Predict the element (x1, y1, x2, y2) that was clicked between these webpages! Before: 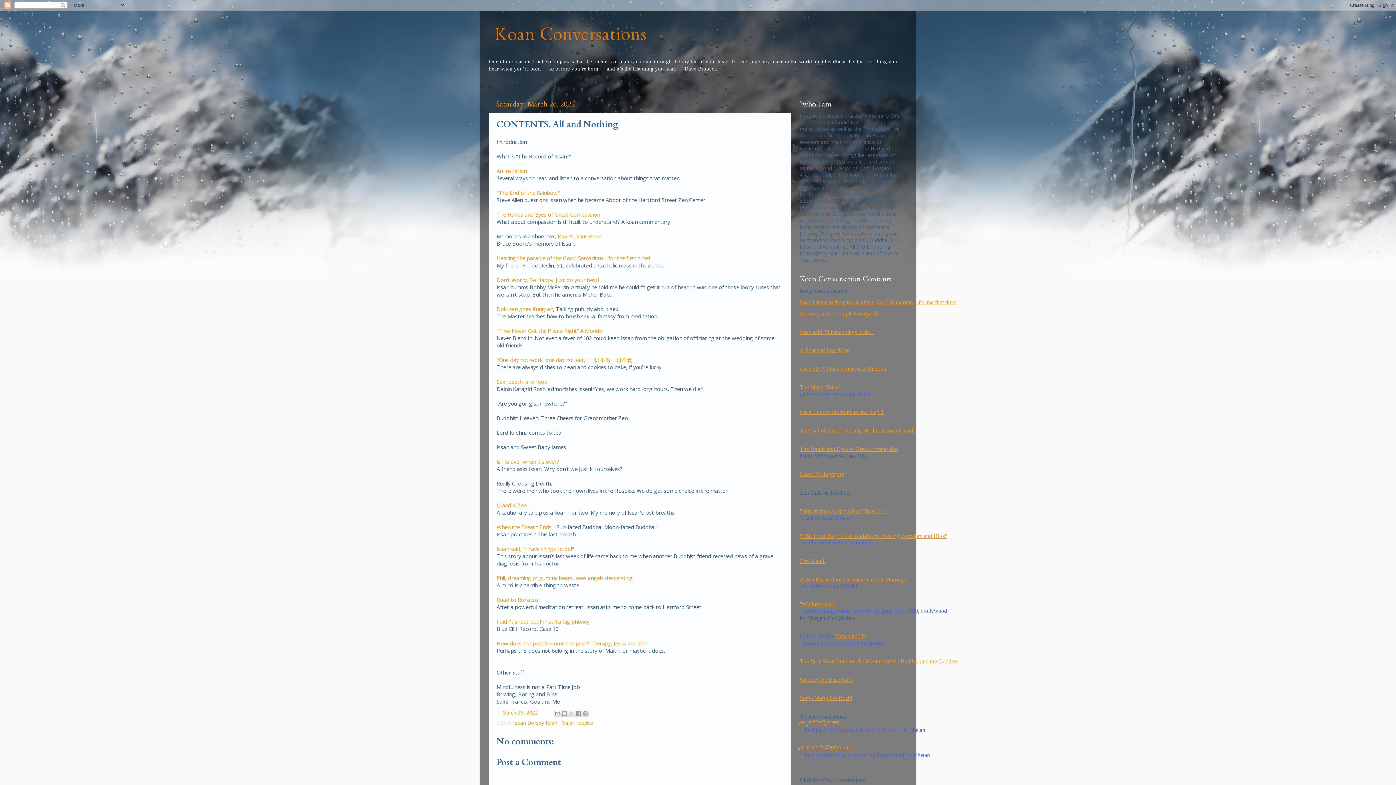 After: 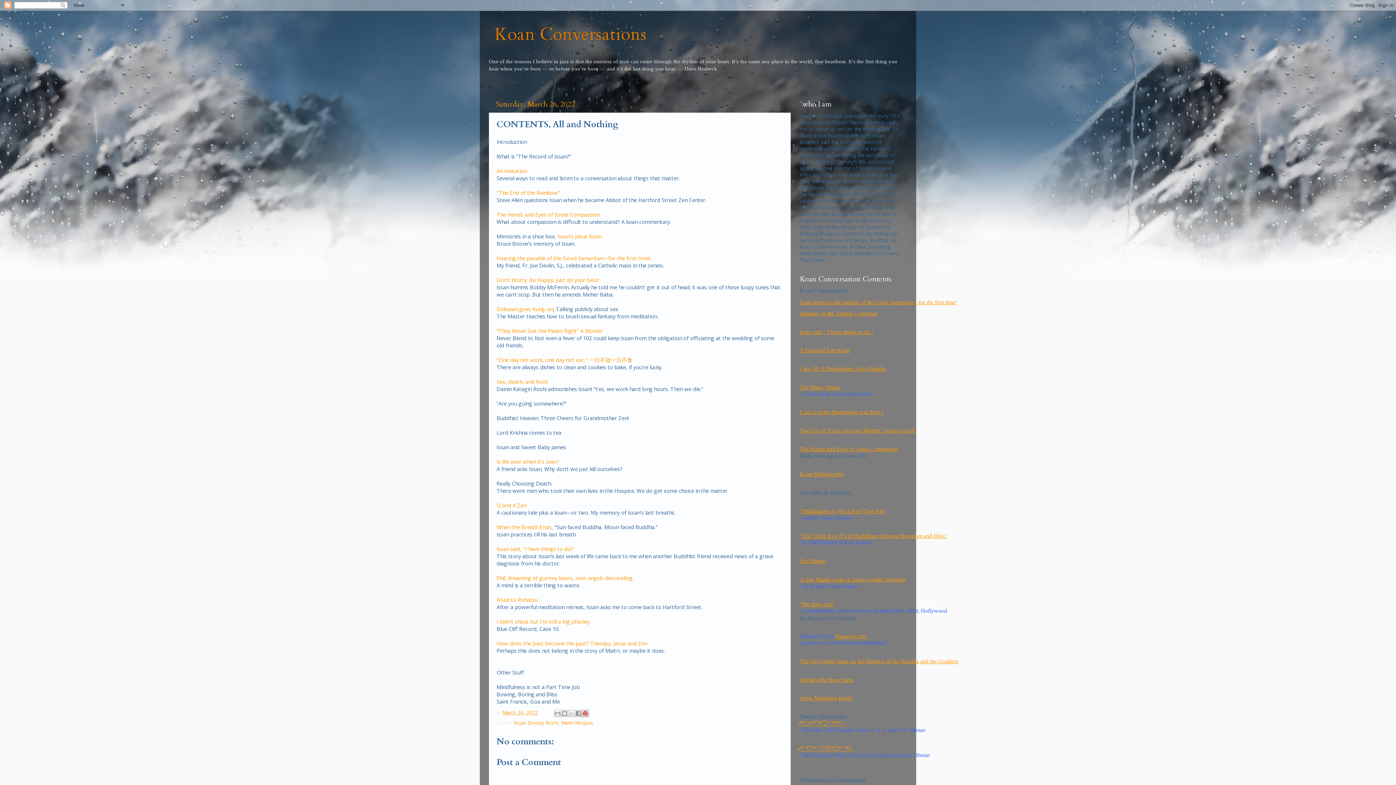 Action: label: Share to Pinterest bbox: (581, 710, 588, 717)